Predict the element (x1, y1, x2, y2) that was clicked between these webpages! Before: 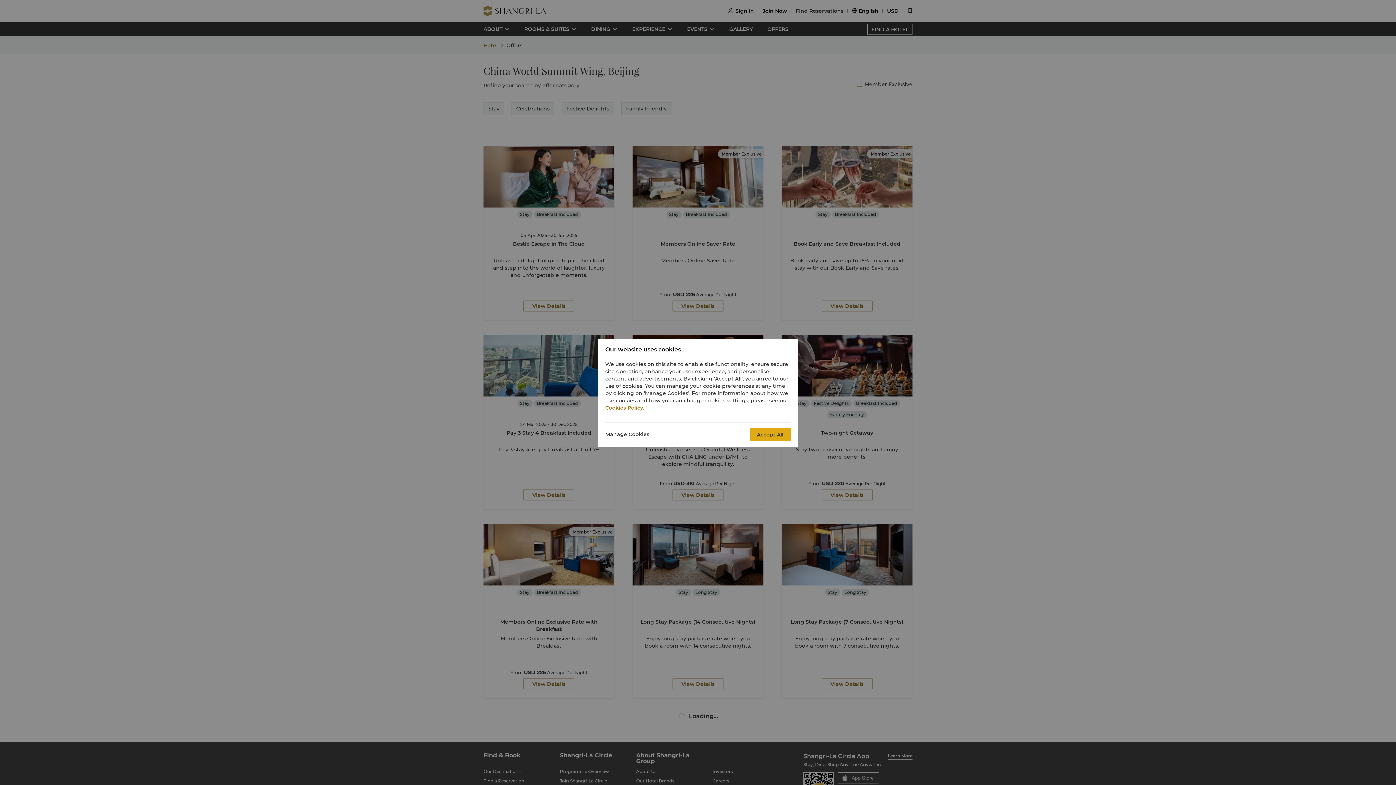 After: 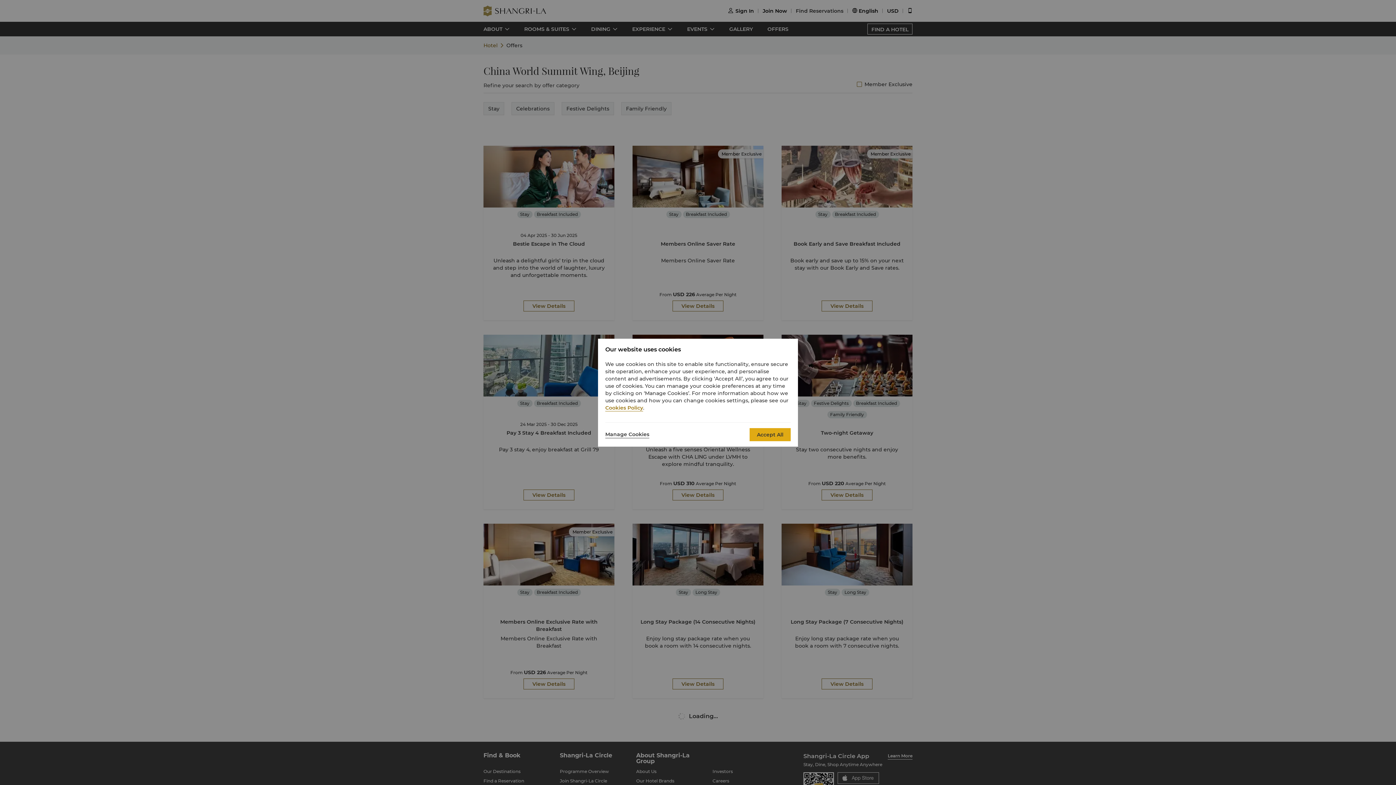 Action: label: Cookies Policy bbox: (605, 404, 643, 411)